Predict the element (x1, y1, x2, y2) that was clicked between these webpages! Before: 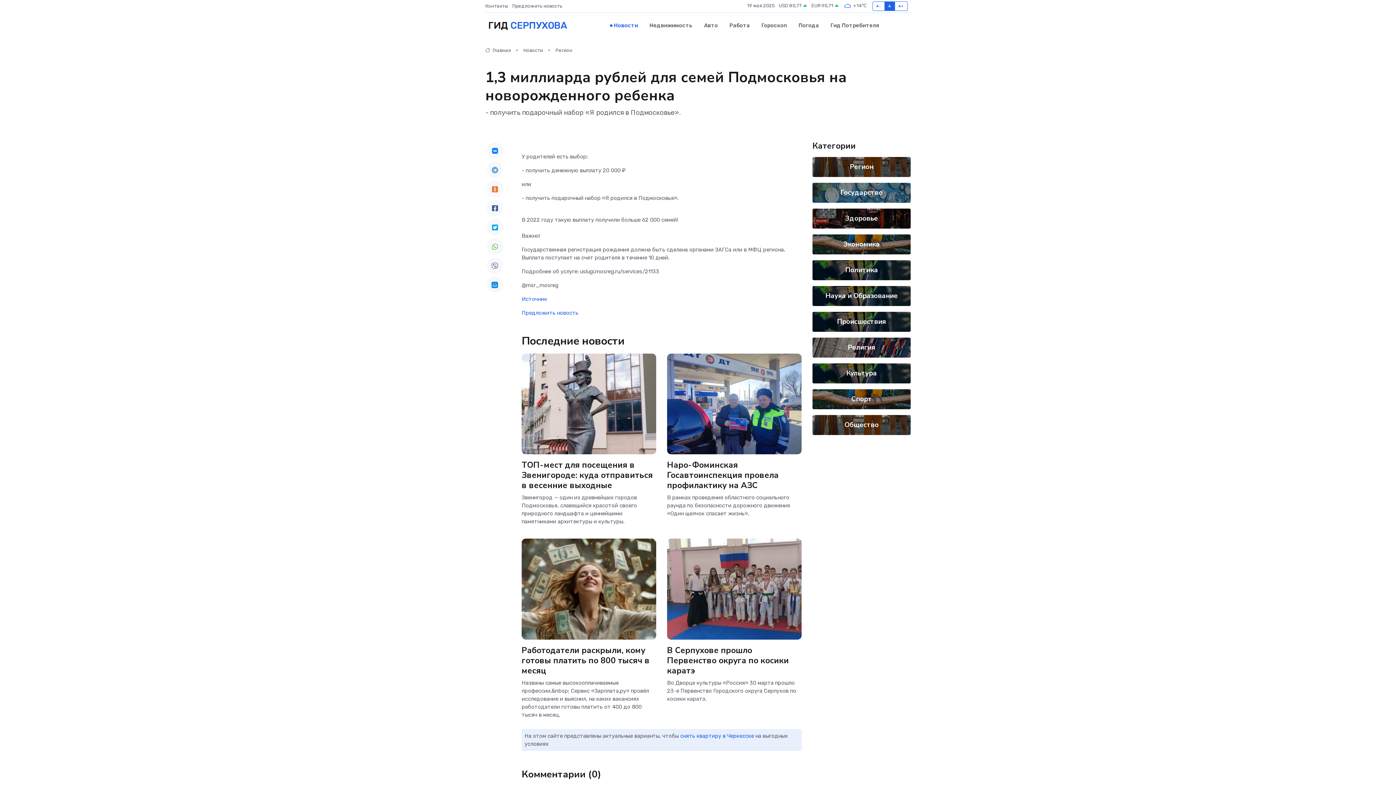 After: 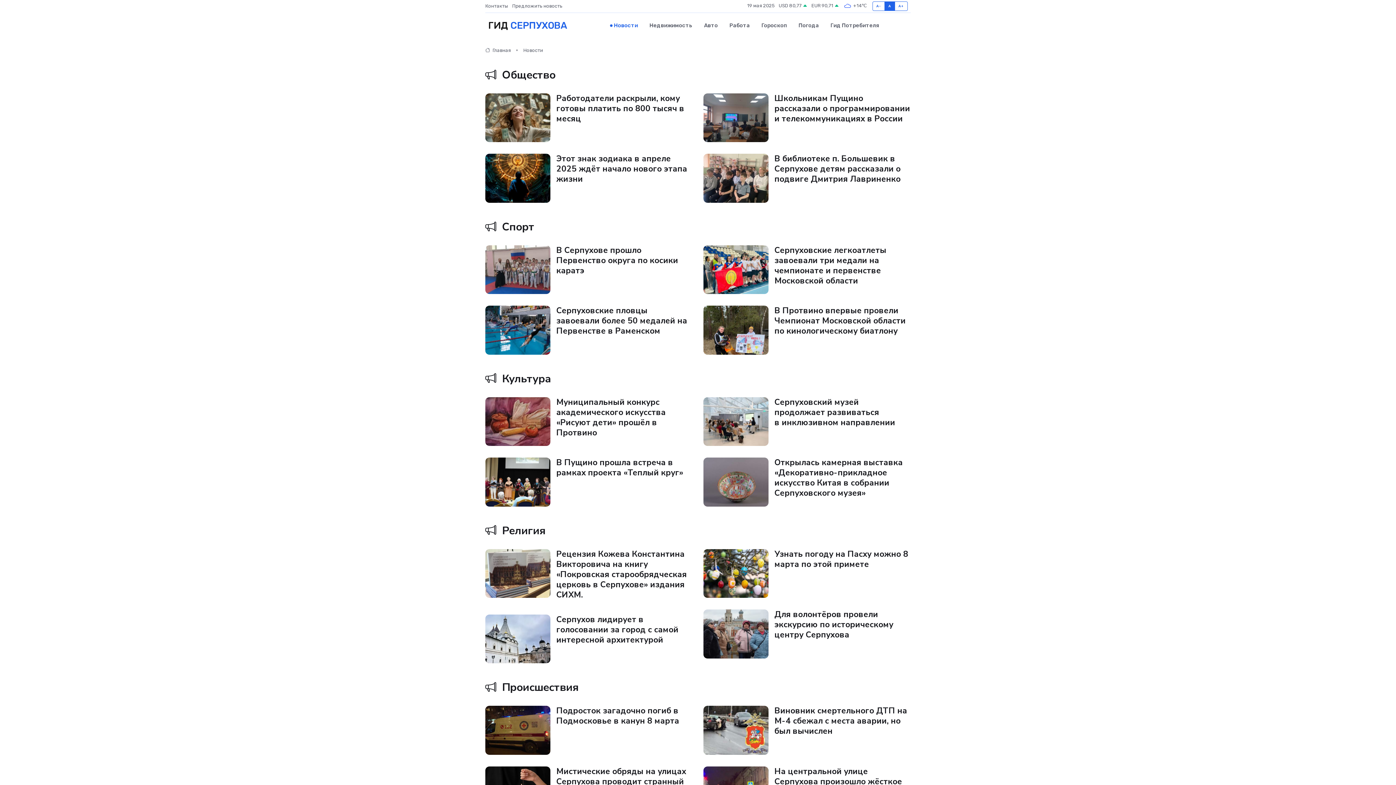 Action: label: Новости bbox: (523, 47, 543, 53)